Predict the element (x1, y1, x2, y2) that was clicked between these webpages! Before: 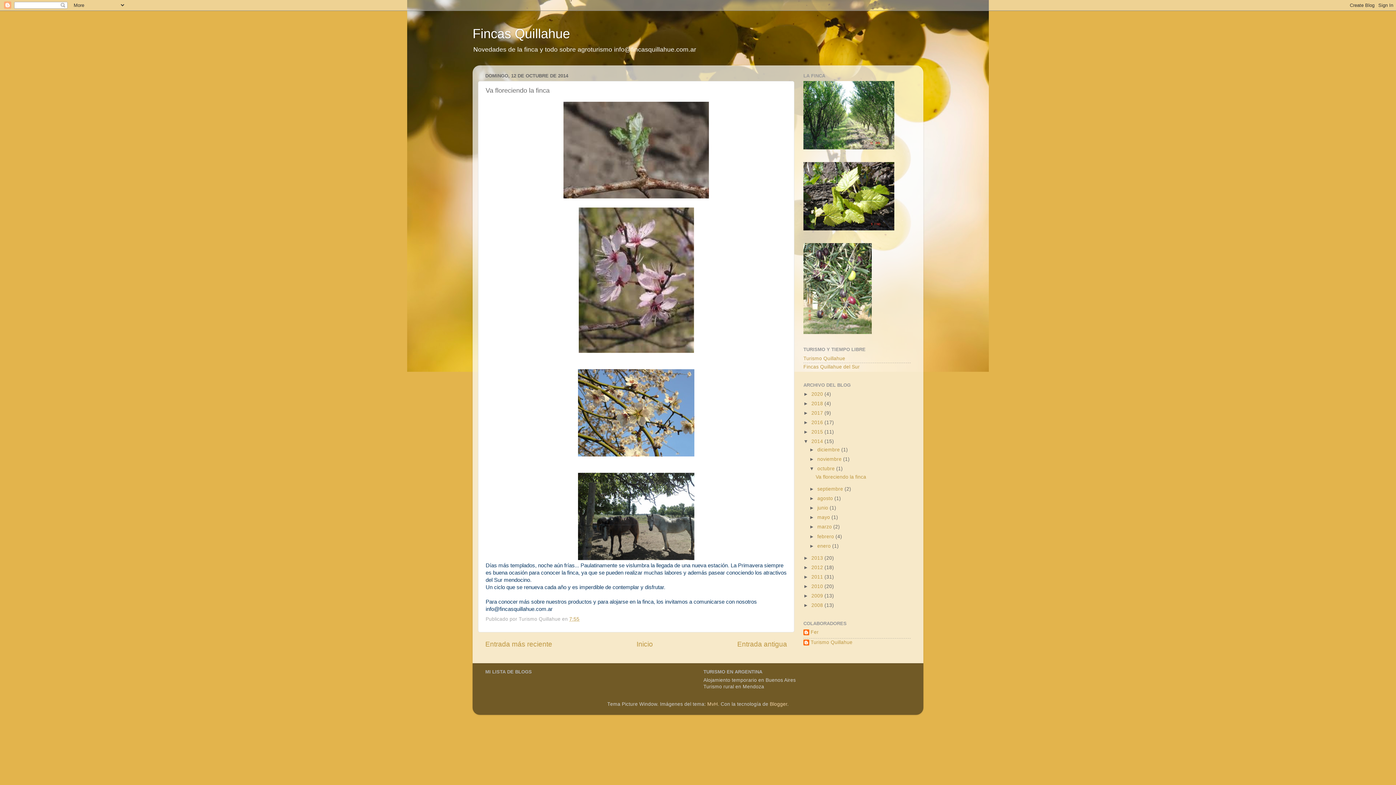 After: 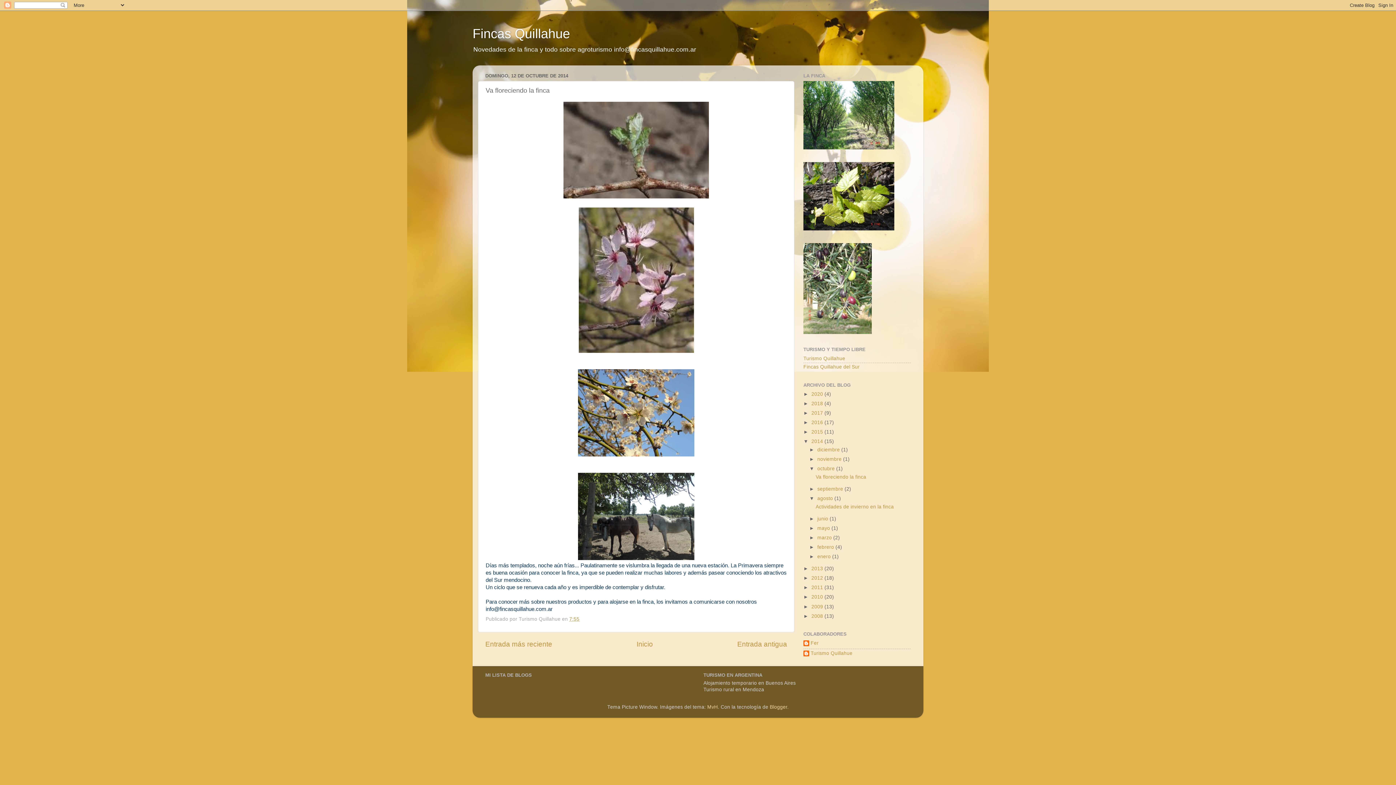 Action: bbox: (809, 496, 817, 501) label: ►  